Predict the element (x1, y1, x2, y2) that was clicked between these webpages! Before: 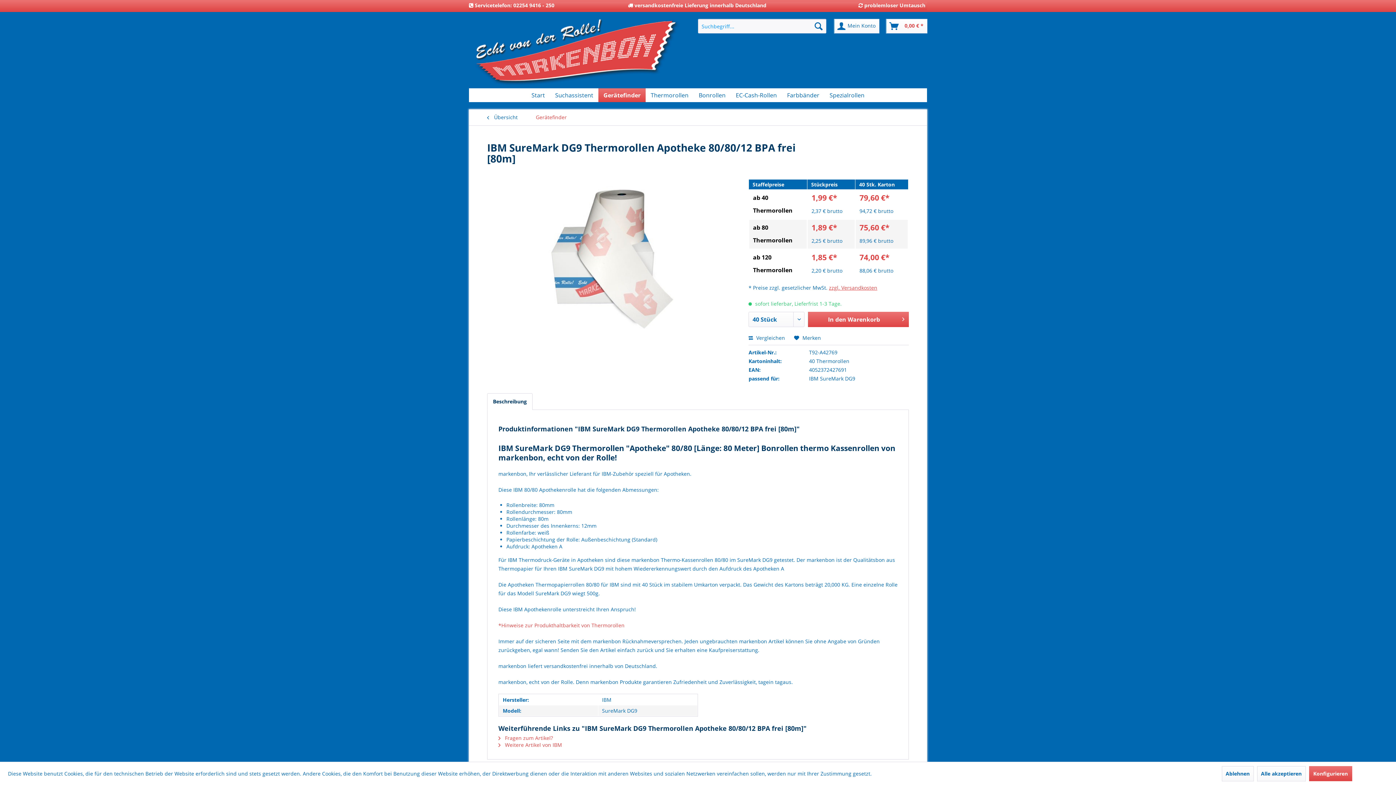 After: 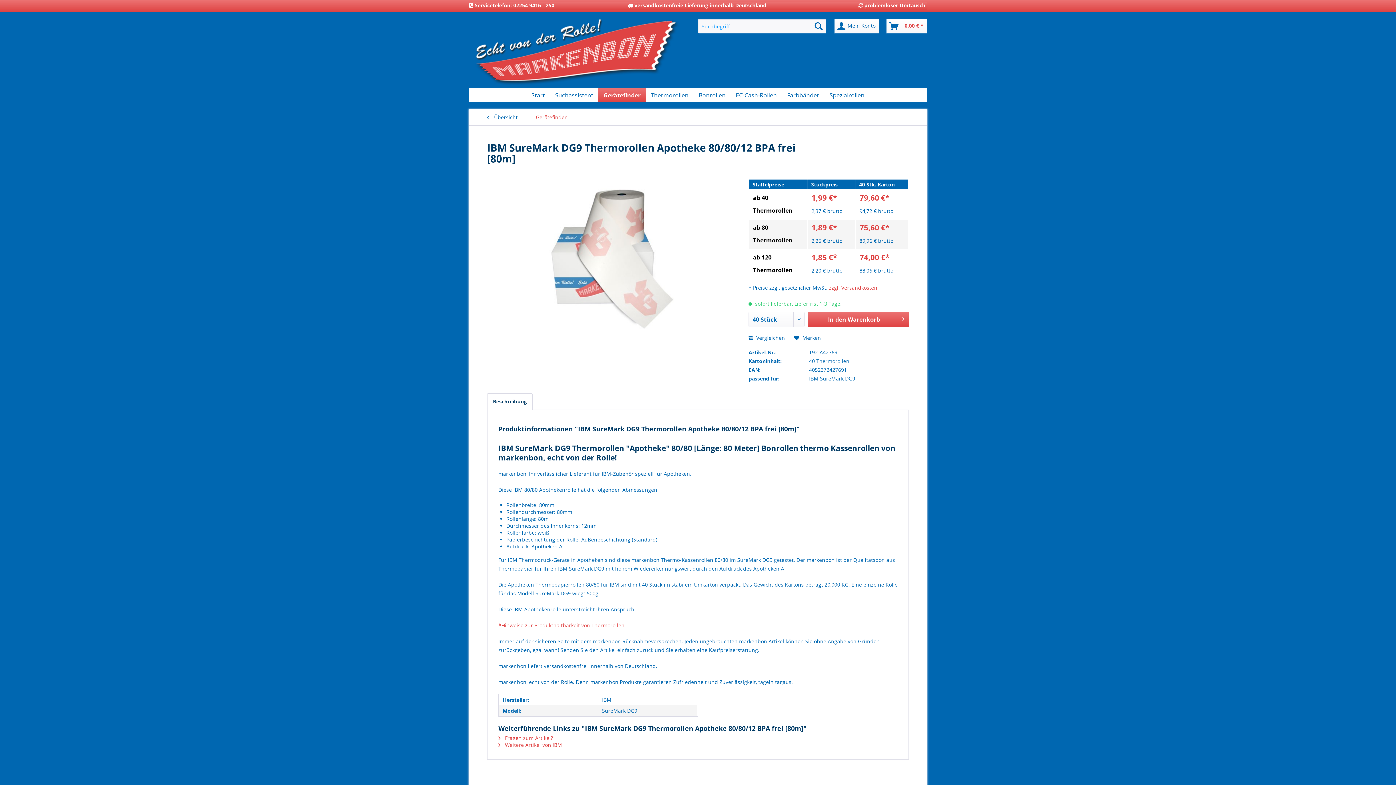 Action: label: Alle akzeptieren bbox: (1257, 766, 1306, 781)